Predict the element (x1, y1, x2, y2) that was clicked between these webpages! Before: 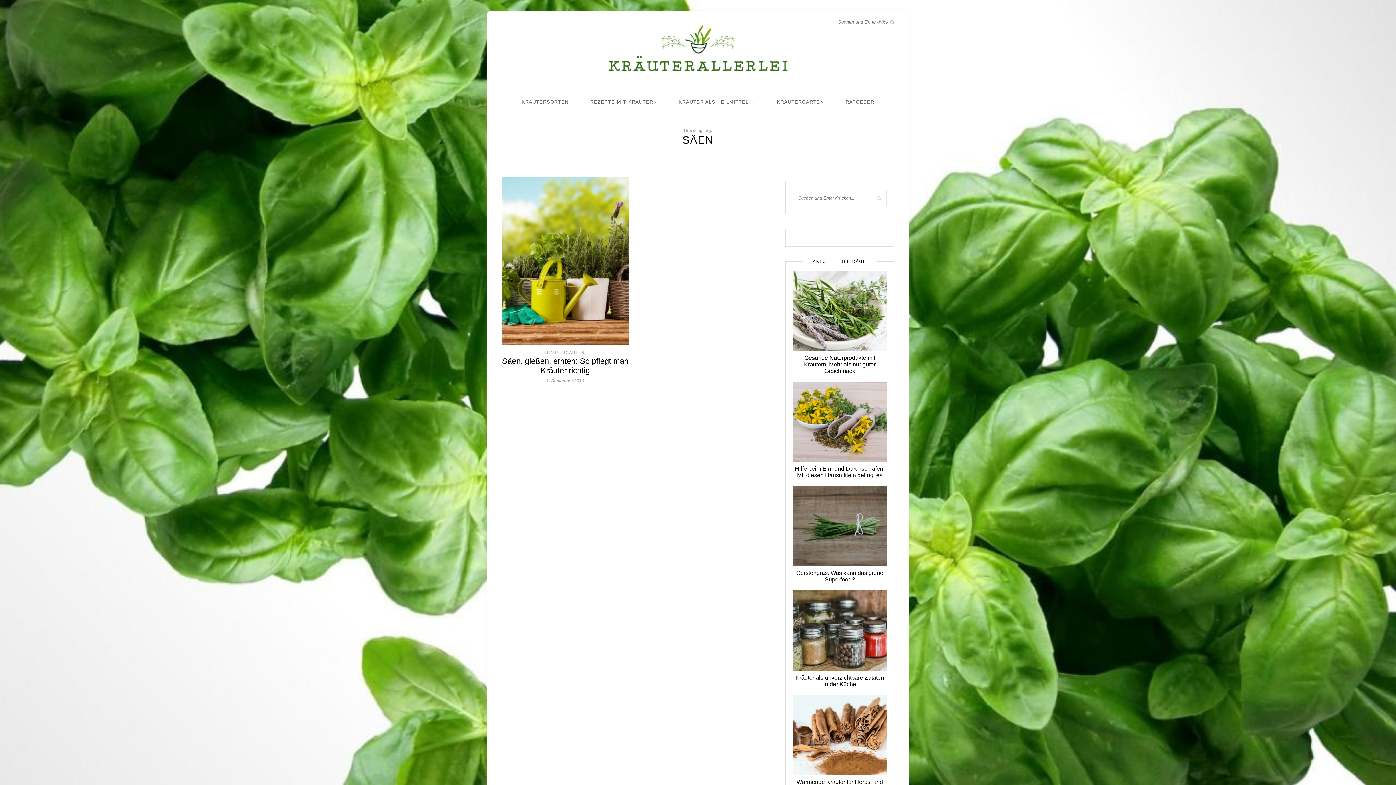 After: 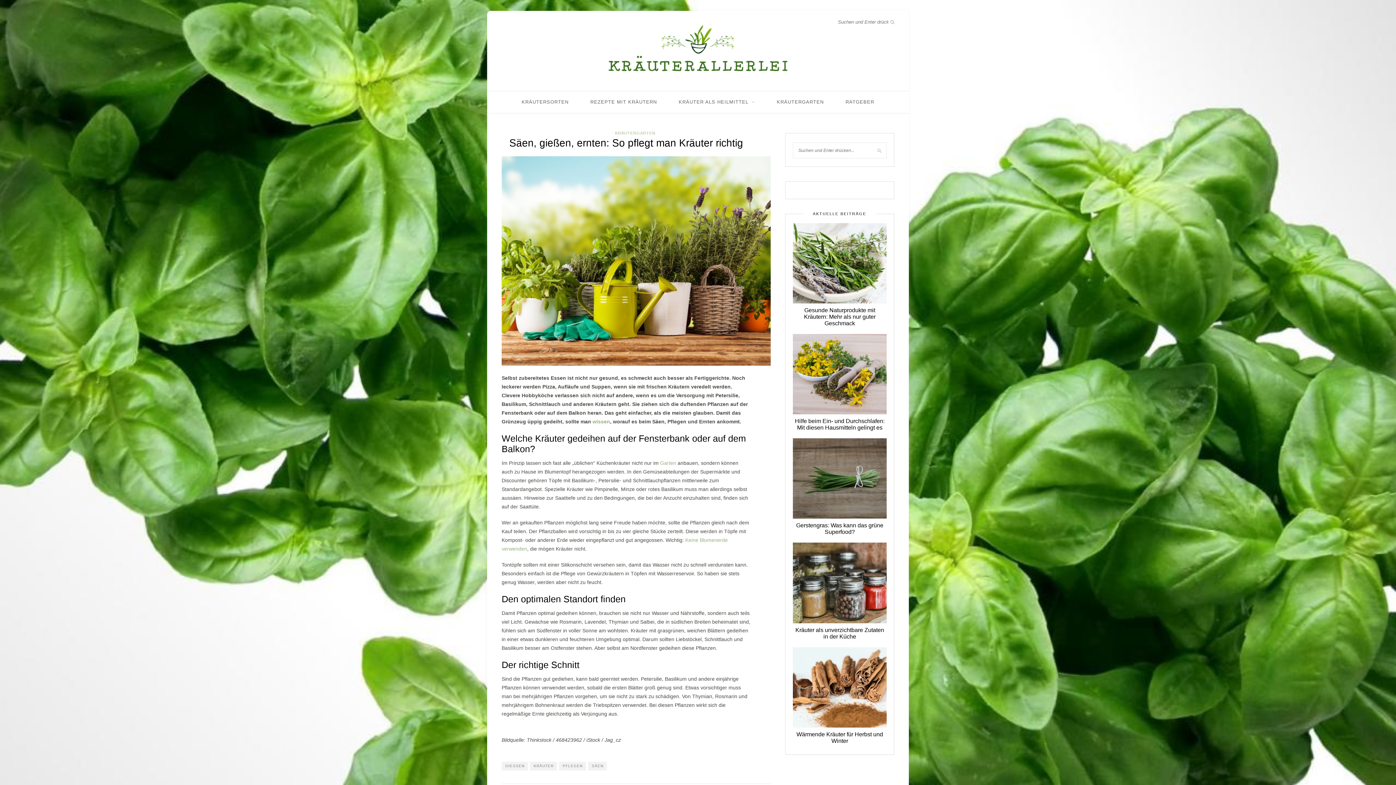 Action: bbox: (501, 257, 629, 263)